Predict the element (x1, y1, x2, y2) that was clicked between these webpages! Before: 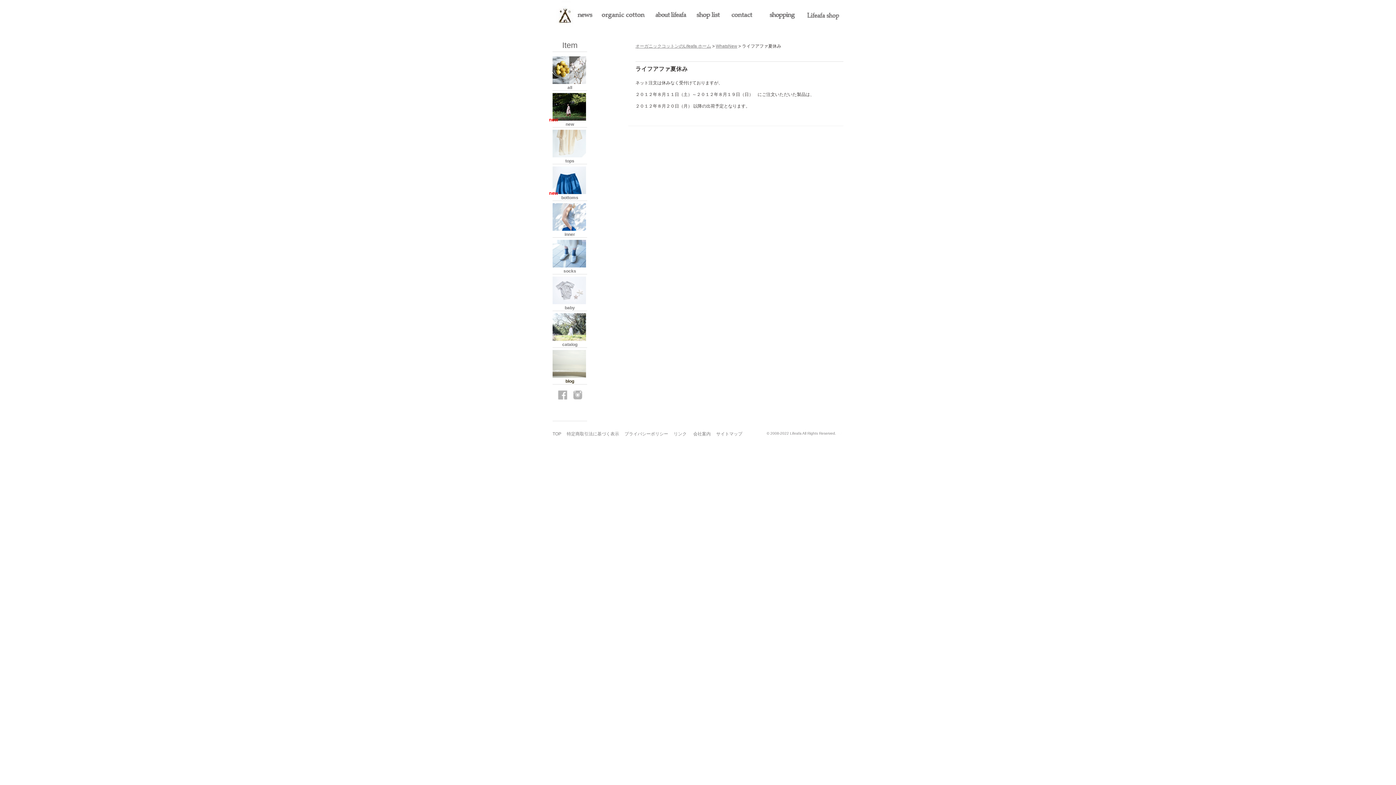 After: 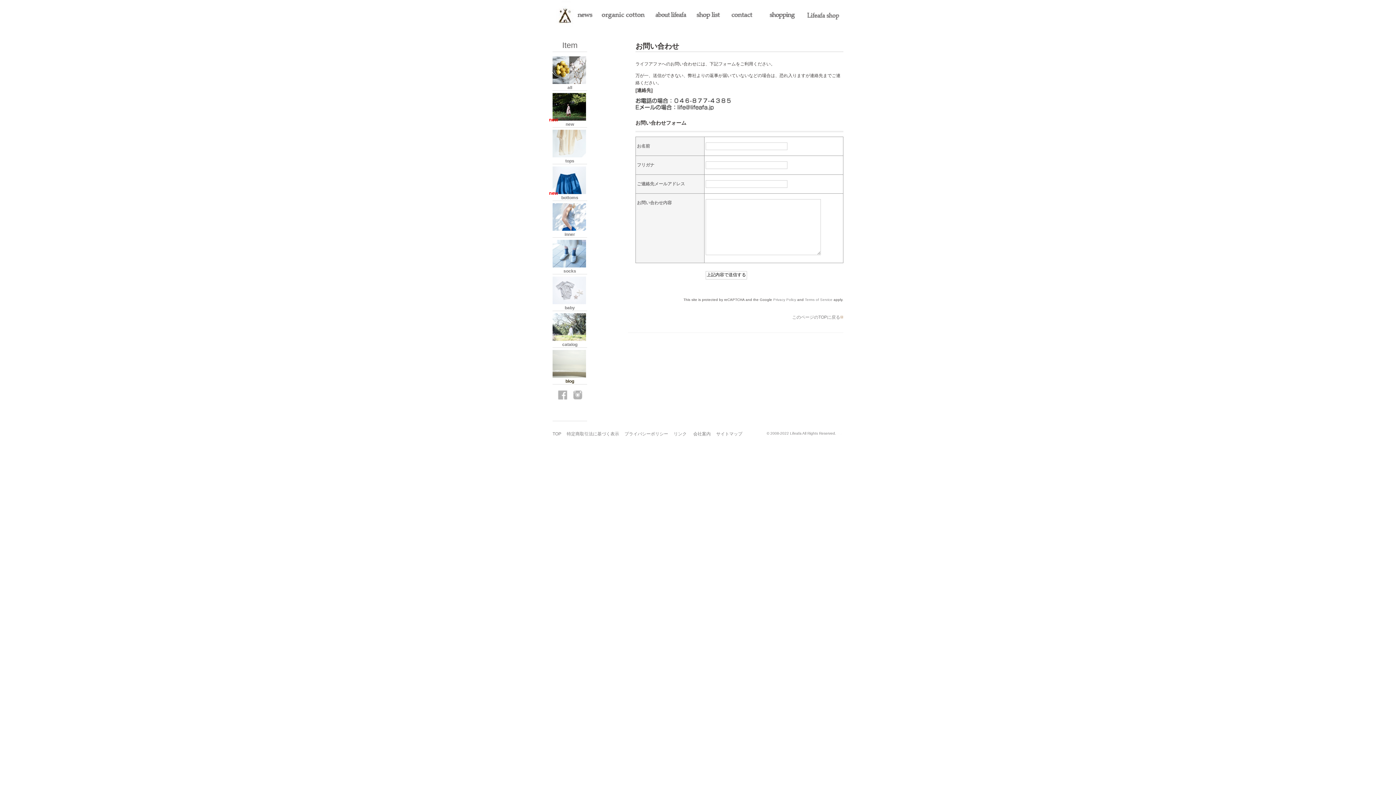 Action: bbox: (726, 16, 758, 21)